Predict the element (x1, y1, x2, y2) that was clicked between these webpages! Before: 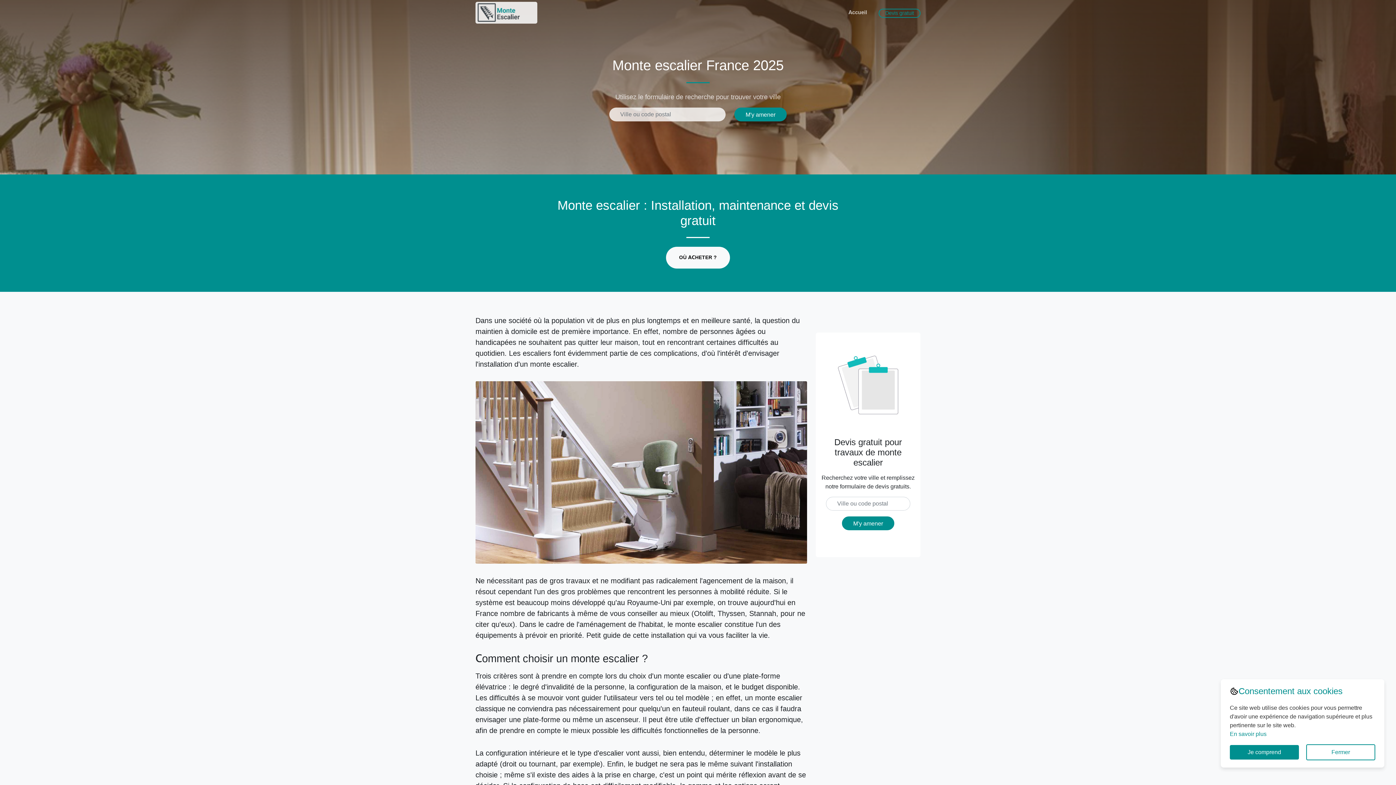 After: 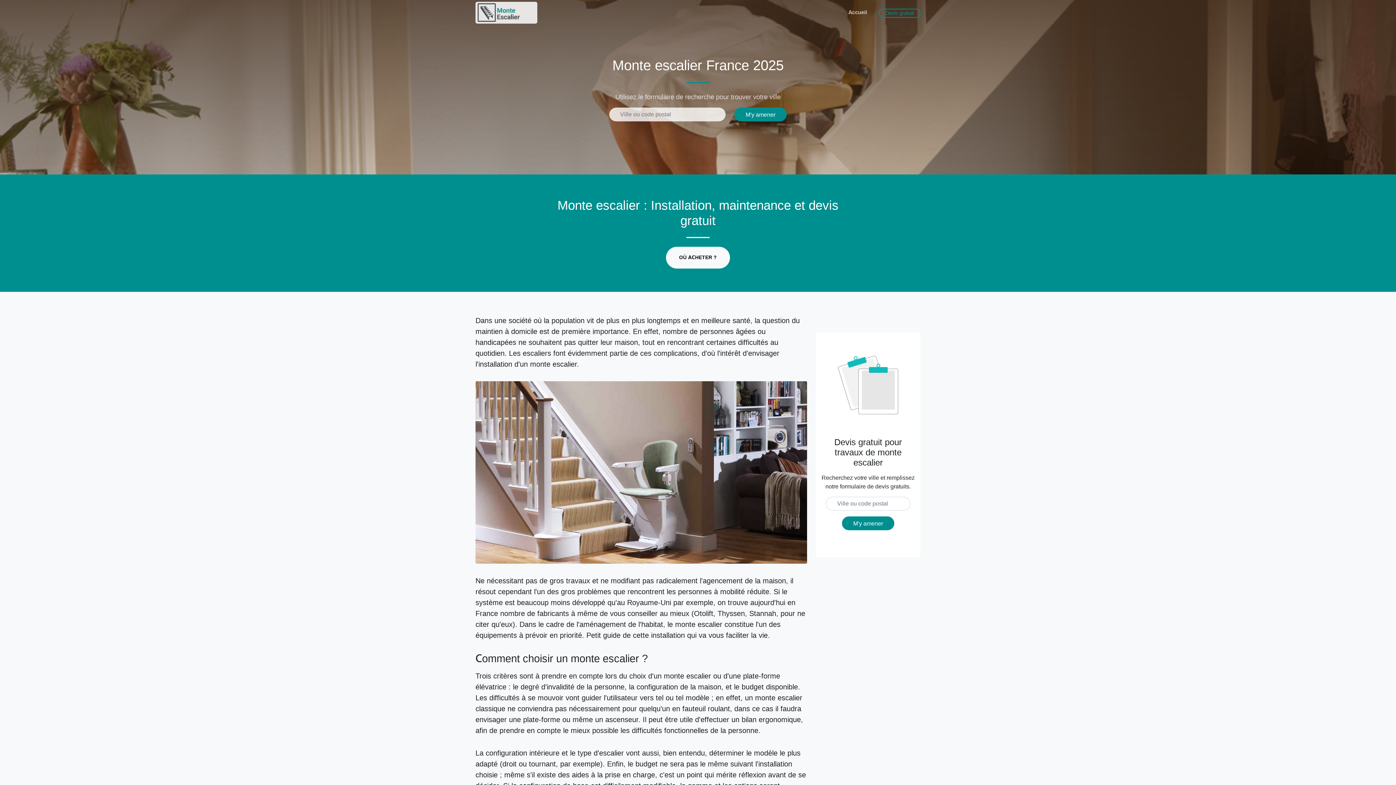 Action: label: Je comprend bbox: (1230, 745, 1299, 760)